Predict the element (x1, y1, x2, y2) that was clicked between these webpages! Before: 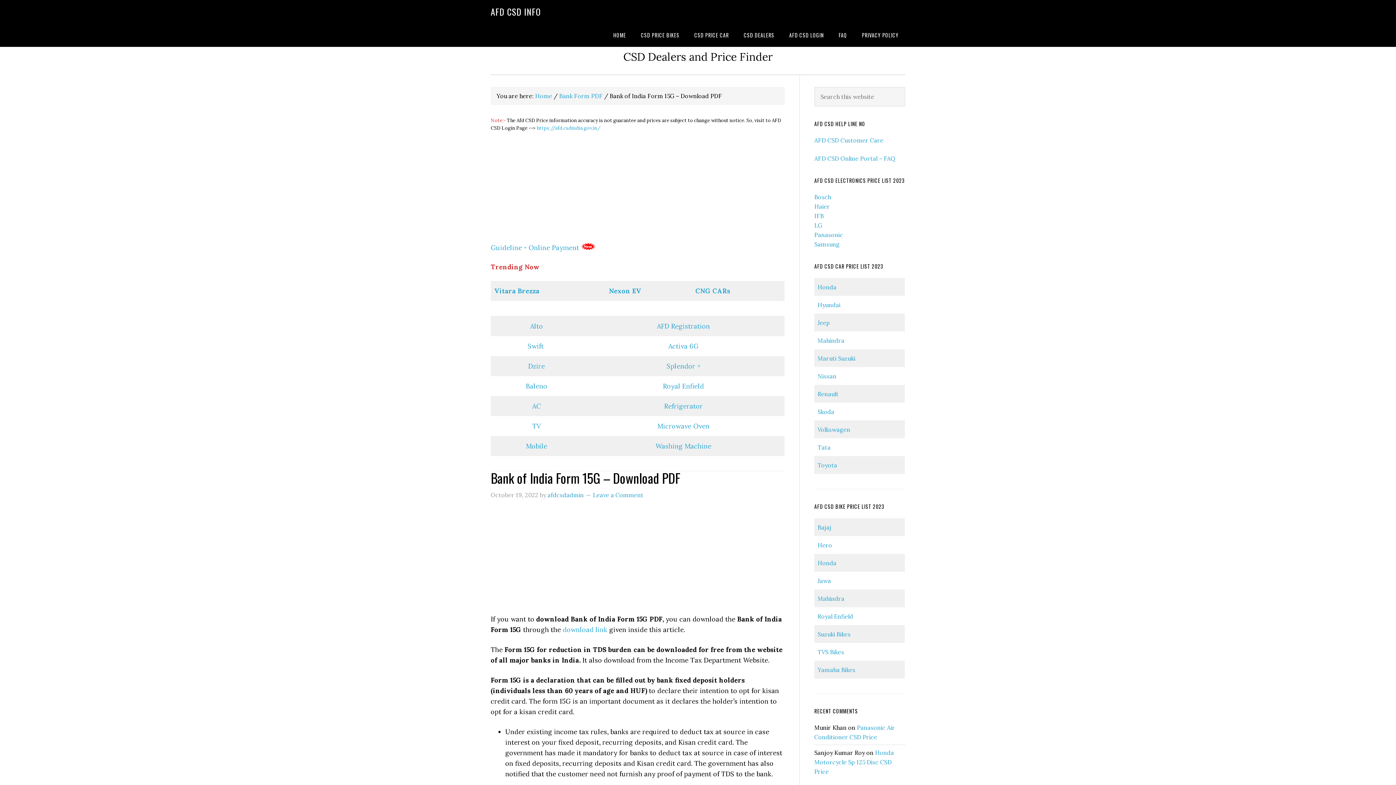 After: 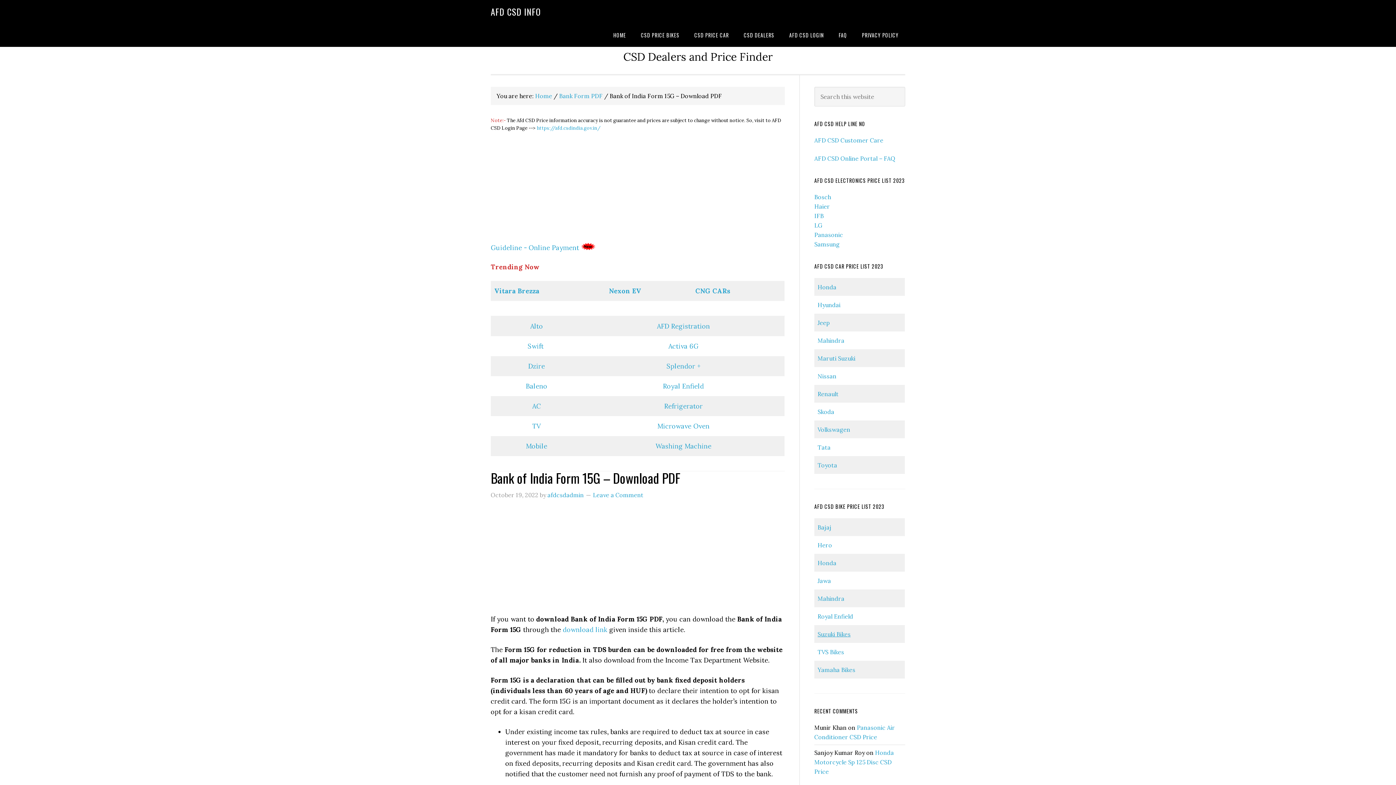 Action: label: Suzuki Bikes bbox: (817, 630, 850, 638)